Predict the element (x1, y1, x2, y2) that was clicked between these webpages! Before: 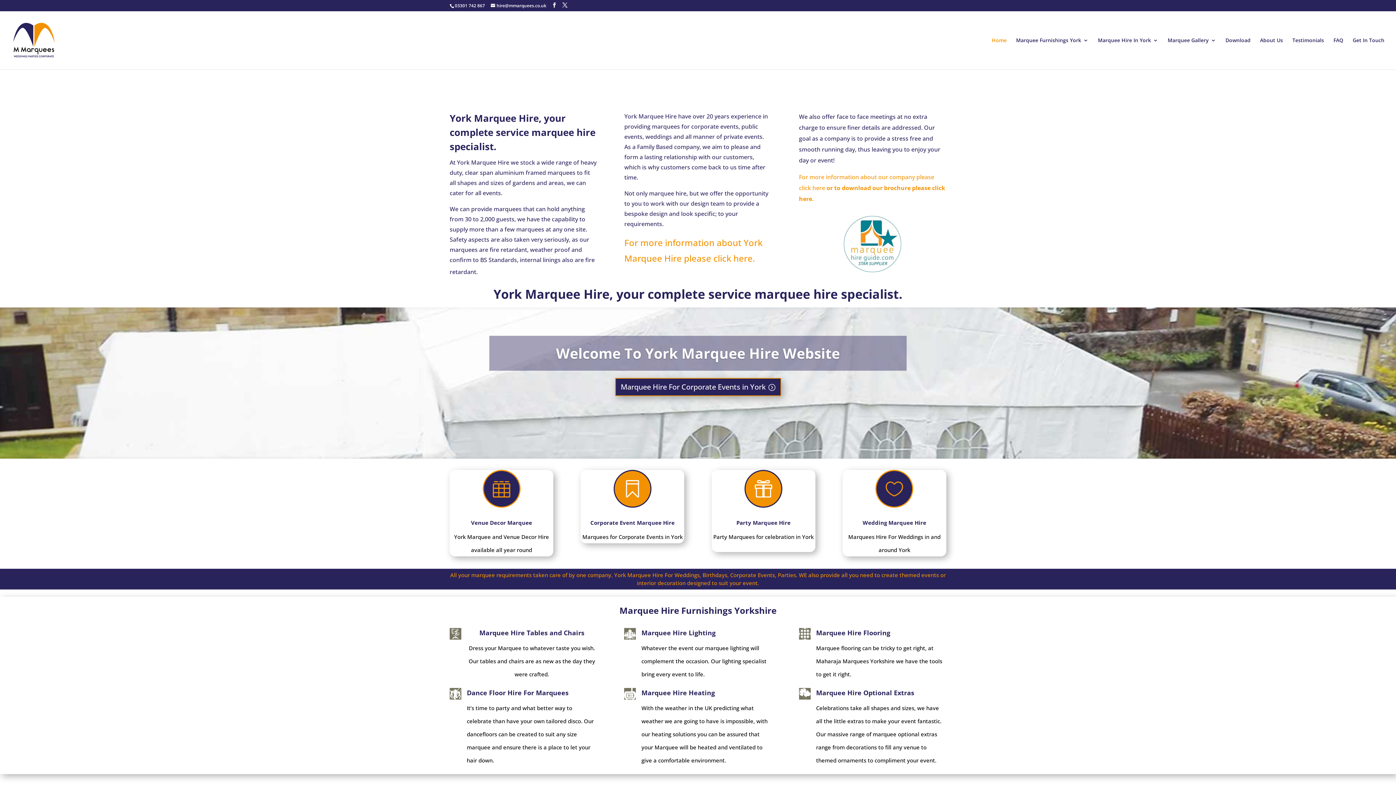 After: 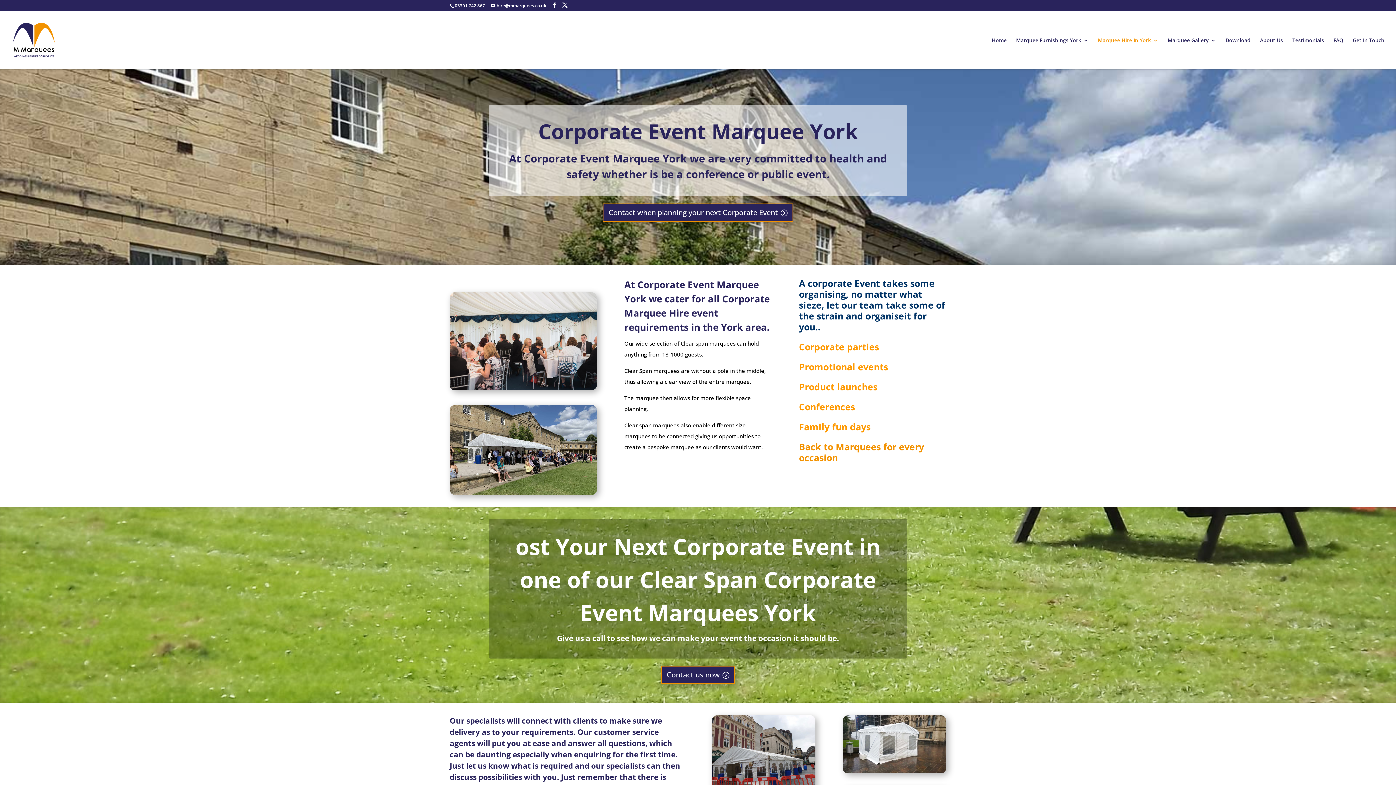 Action: bbox: (613, 470, 651, 508) label: 